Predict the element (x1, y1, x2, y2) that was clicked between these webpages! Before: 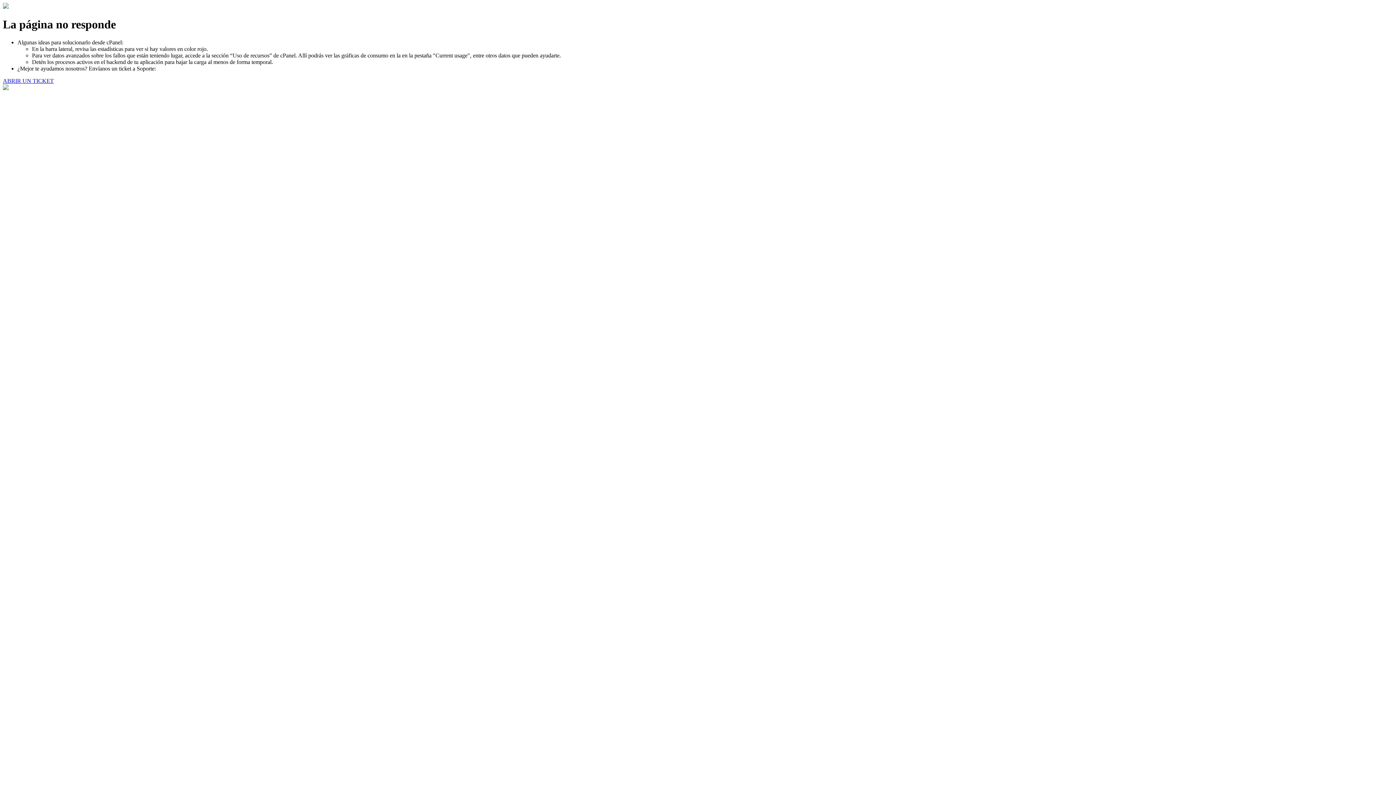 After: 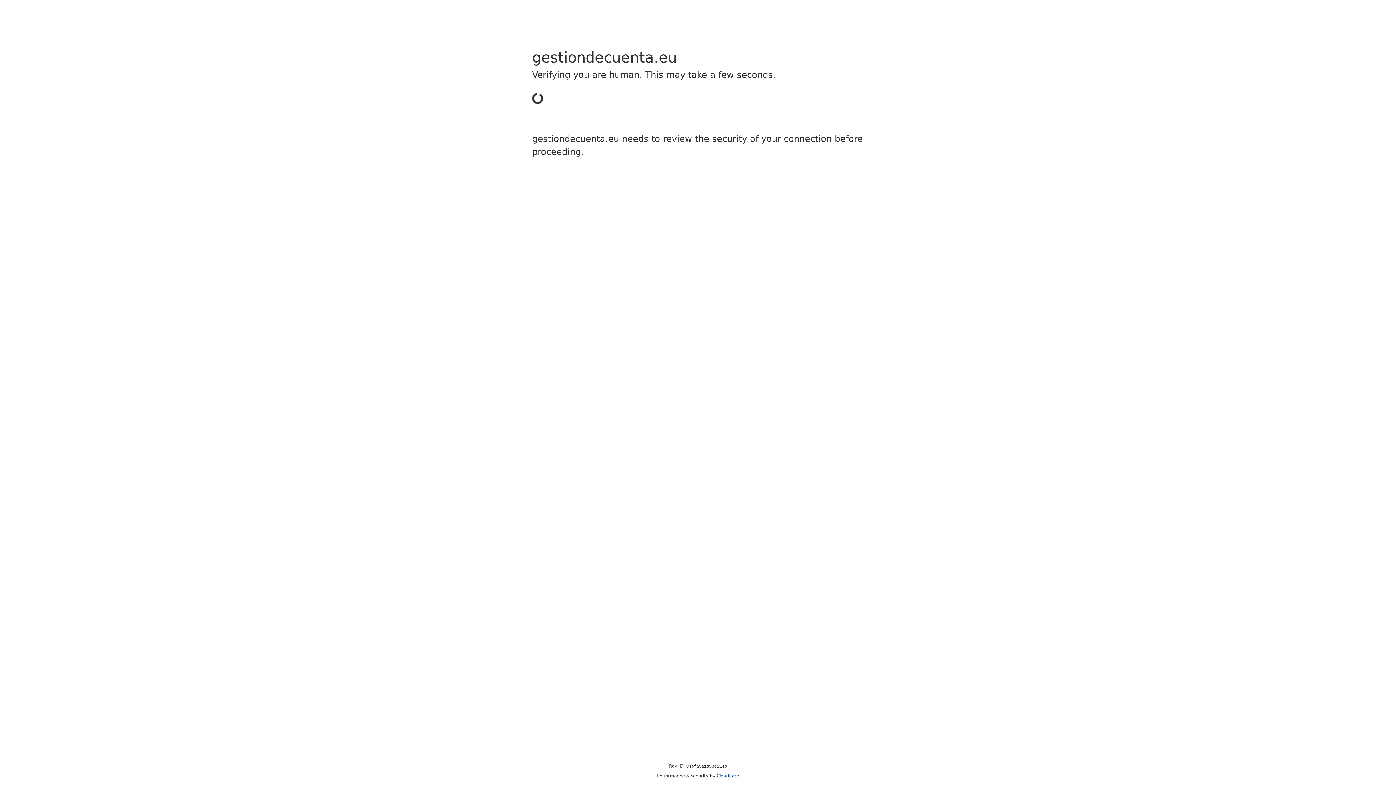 Action: bbox: (2, 77, 53, 83) label: ABRIR UN TICKET